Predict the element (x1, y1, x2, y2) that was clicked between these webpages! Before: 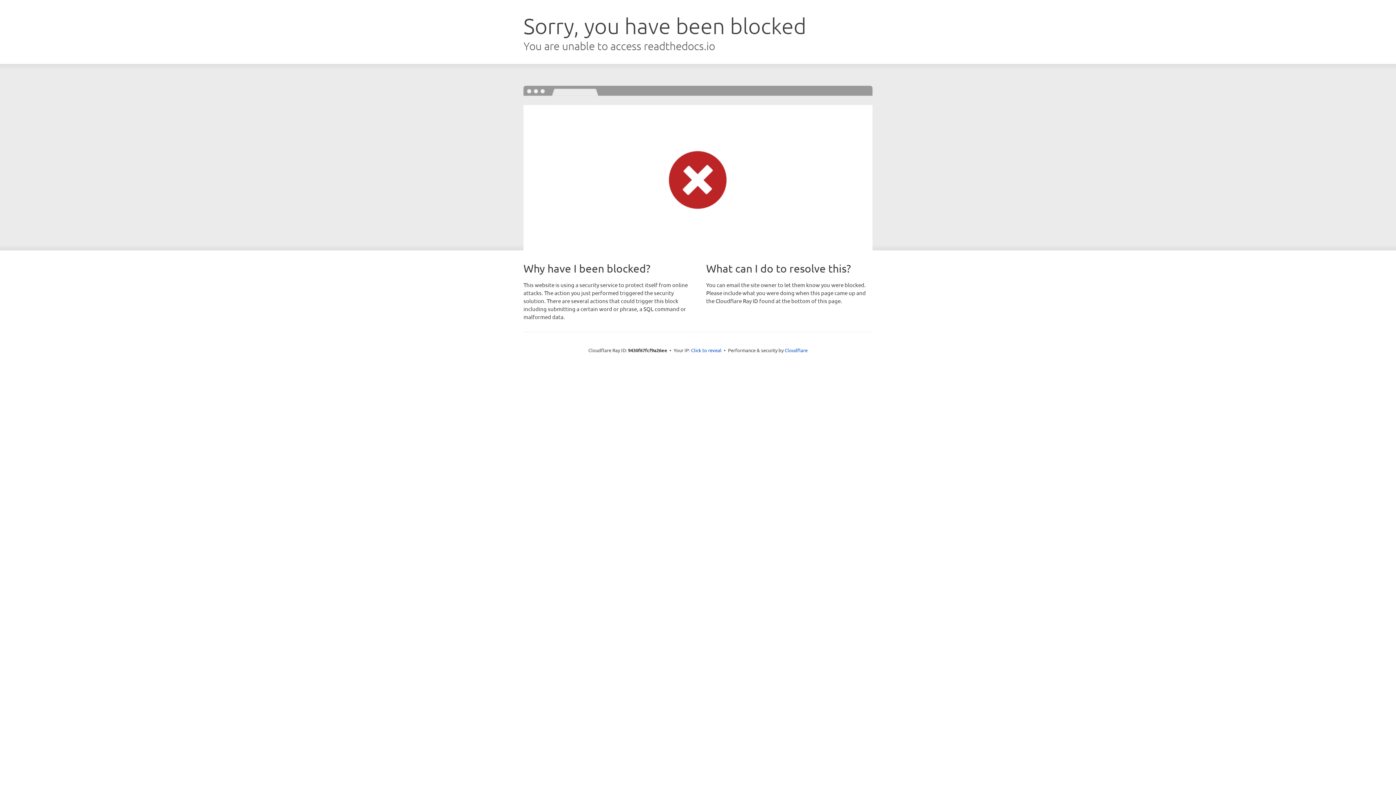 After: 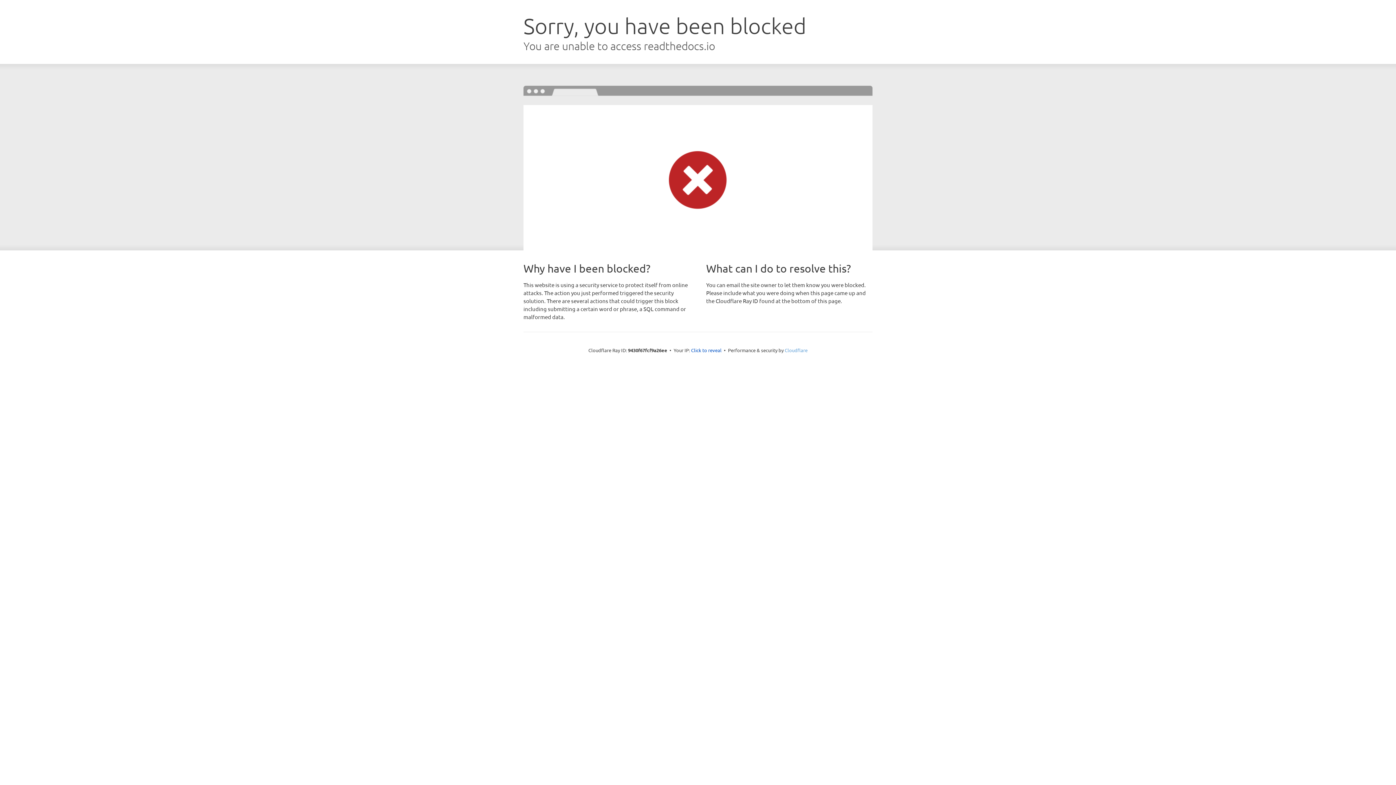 Action: label: Cloudflare bbox: (784, 347, 807, 353)